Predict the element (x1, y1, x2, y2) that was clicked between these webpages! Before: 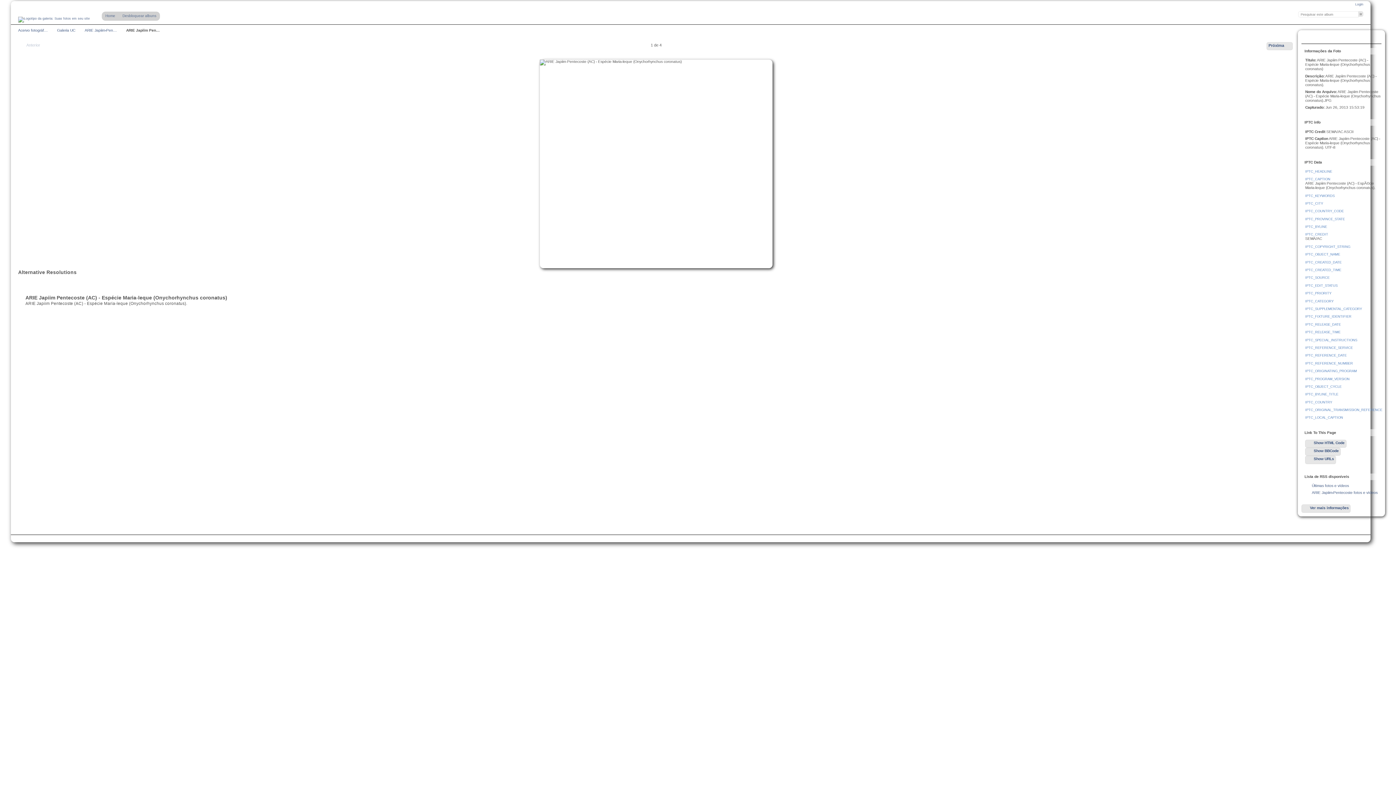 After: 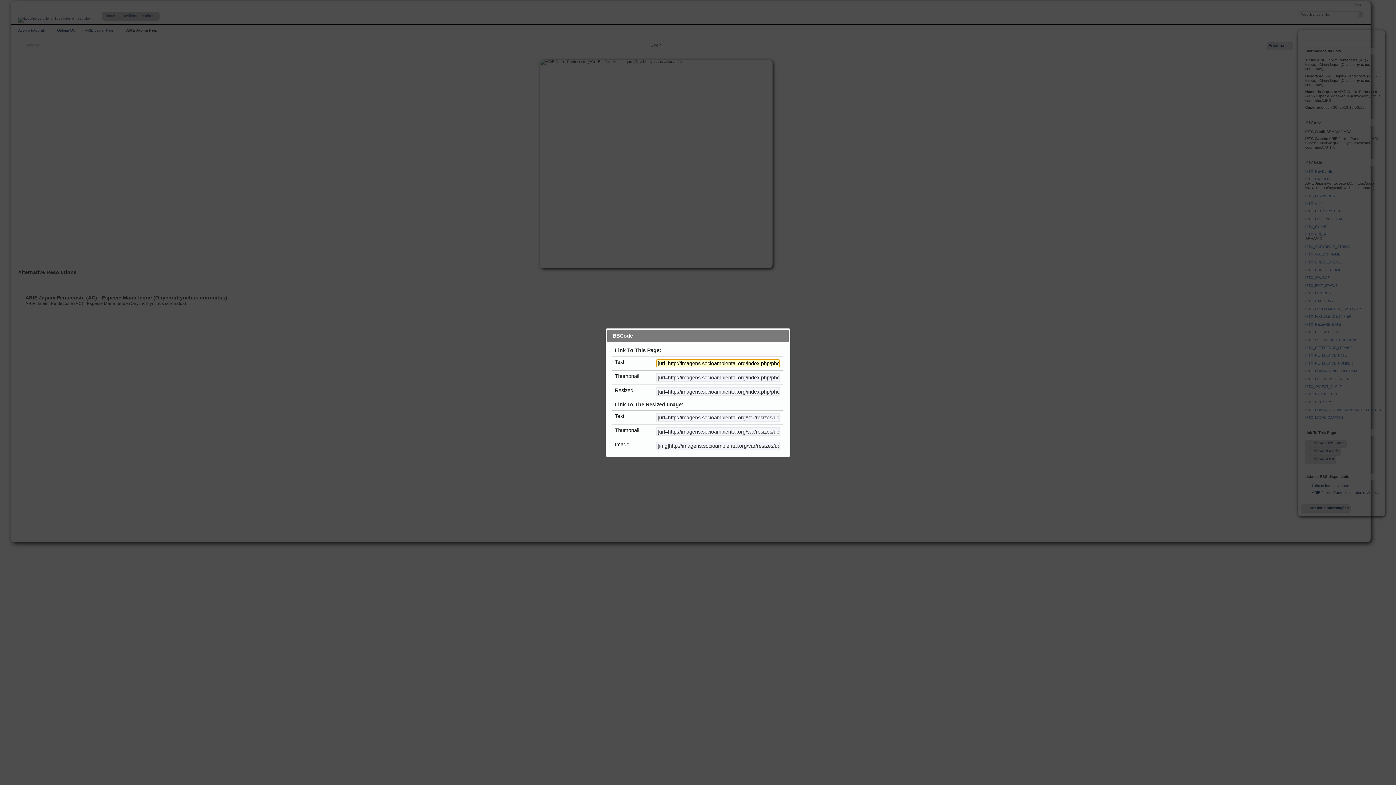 Action: label: Show BBCode bbox: (1305, 448, 1341, 456)